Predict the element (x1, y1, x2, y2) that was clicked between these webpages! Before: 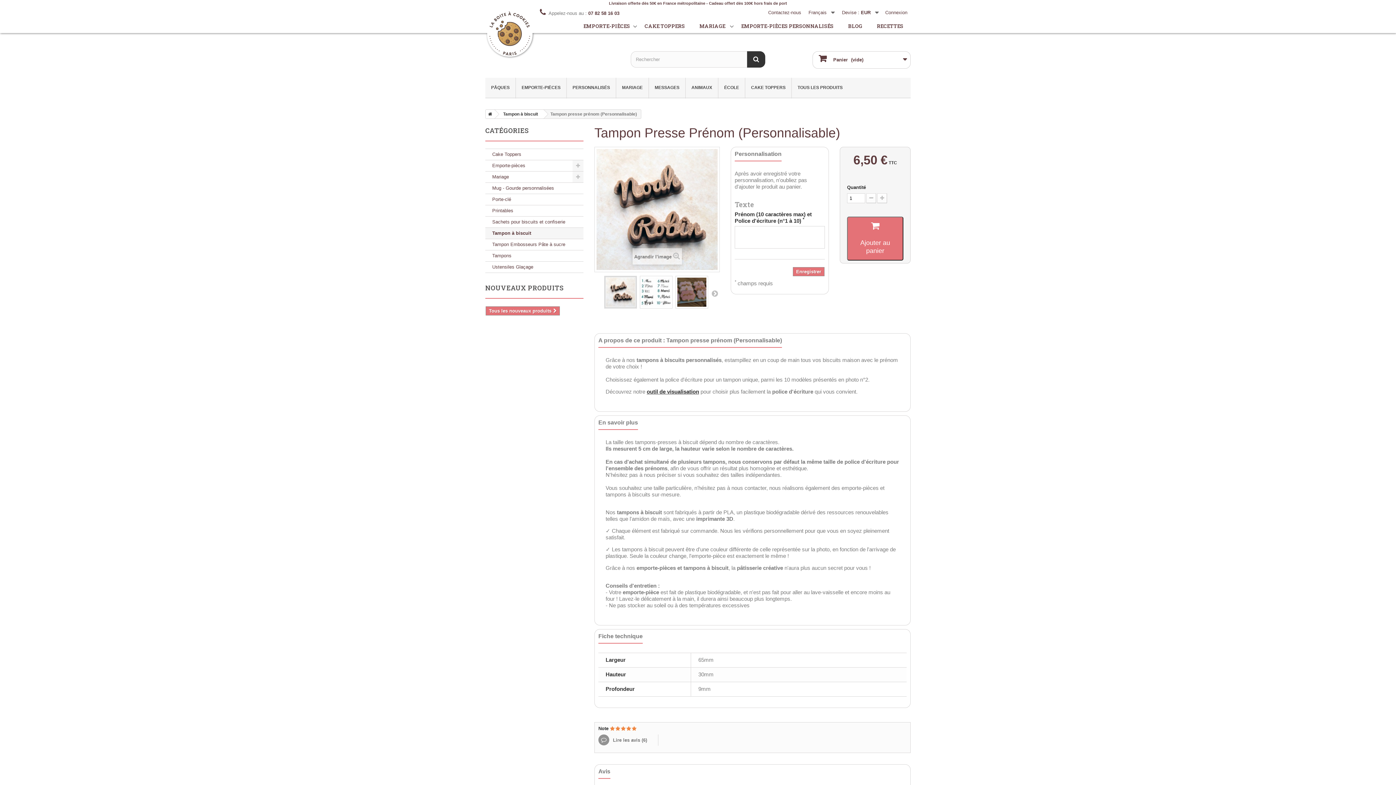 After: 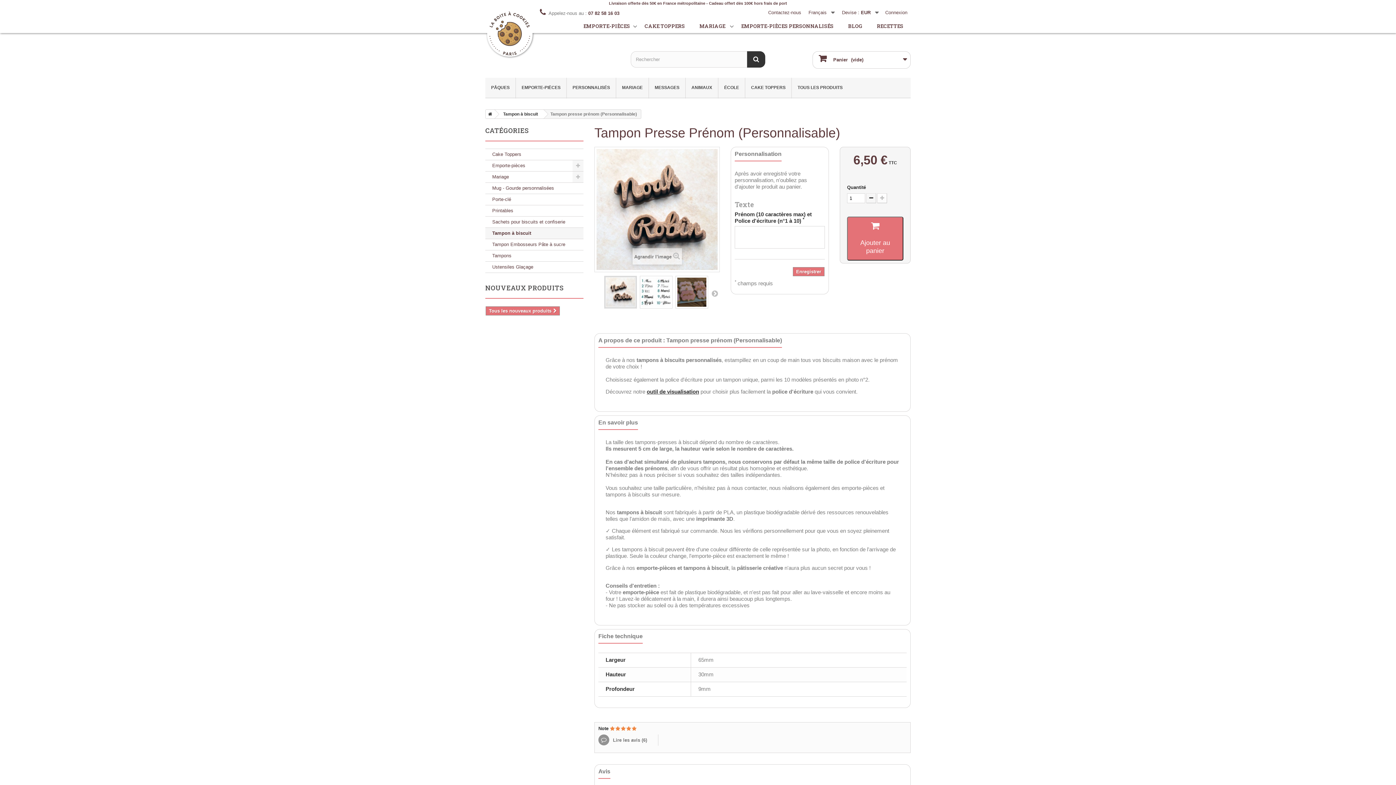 Action: bbox: (866, 193, 876, 203)